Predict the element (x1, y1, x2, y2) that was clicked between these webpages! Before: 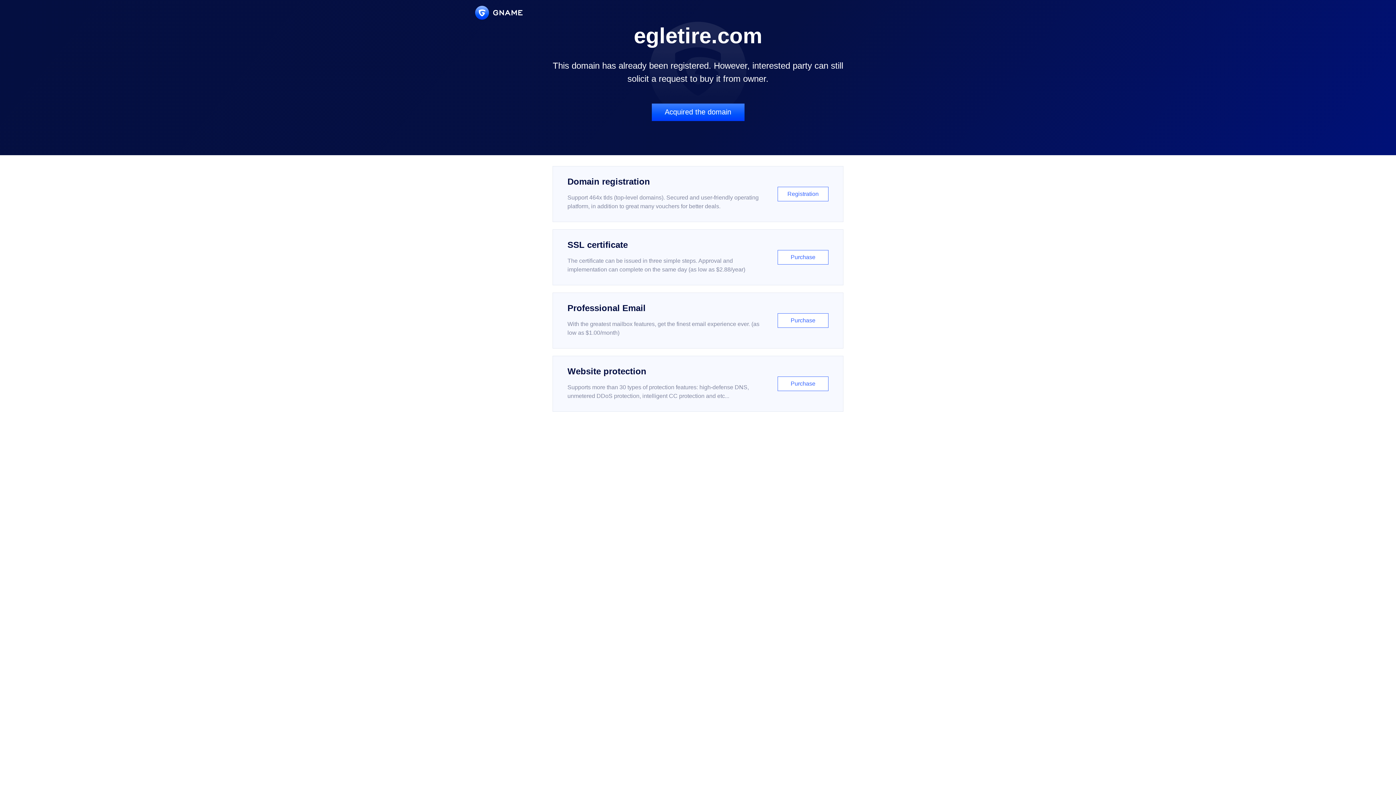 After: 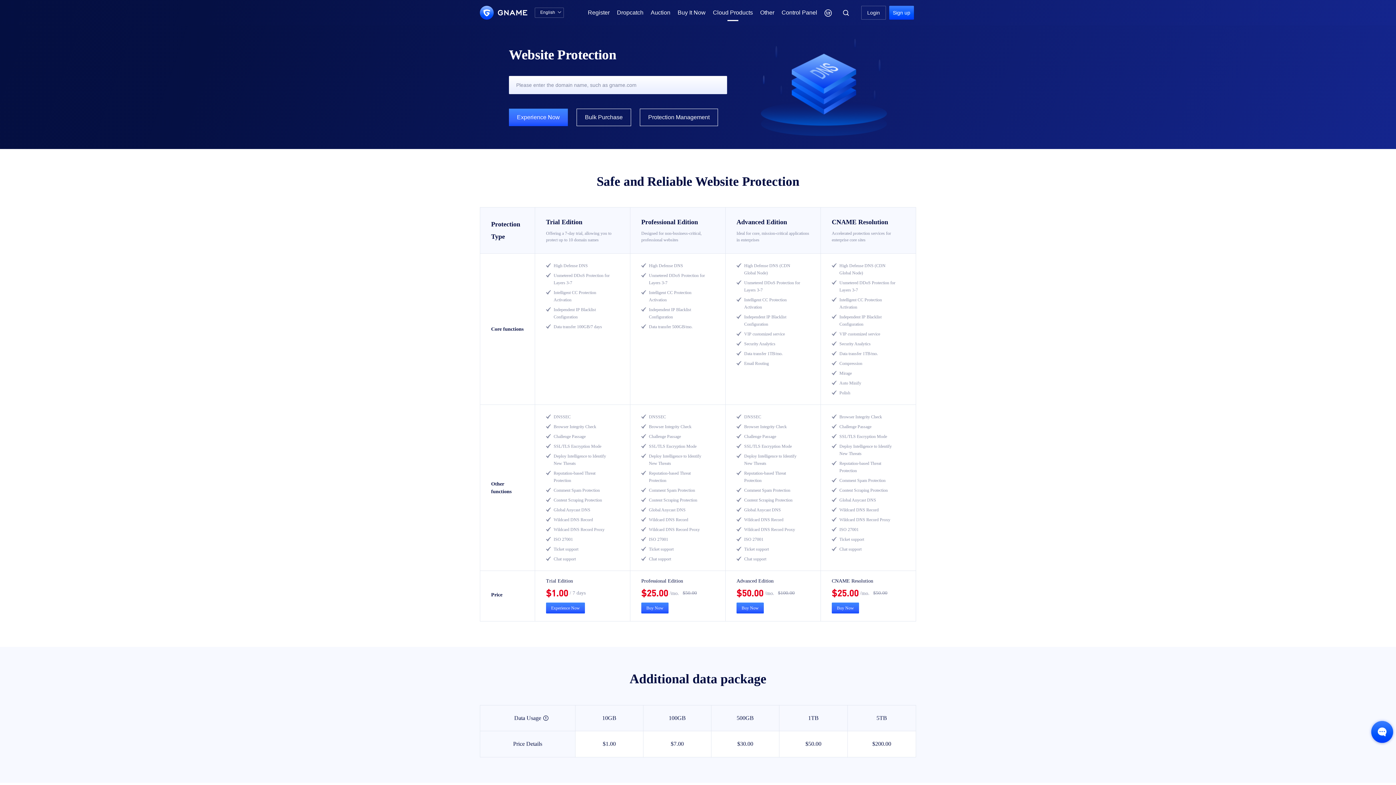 Action: label: Website protection

Supports more than 30 types of protection features: high-defense DNS, unmetered DDoS protection, intelligent CC protection and etc...

Purchase bbox: (552, 356, 843, 412)